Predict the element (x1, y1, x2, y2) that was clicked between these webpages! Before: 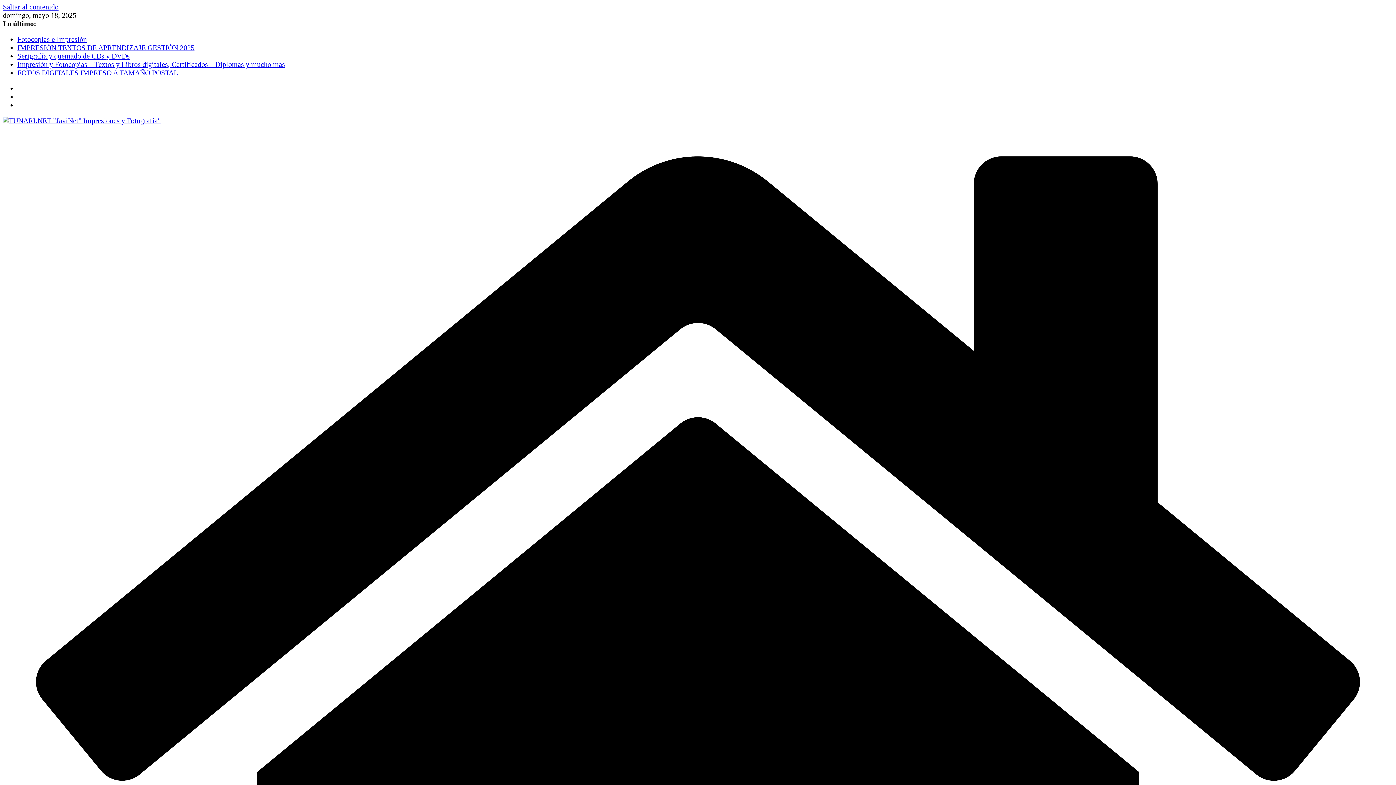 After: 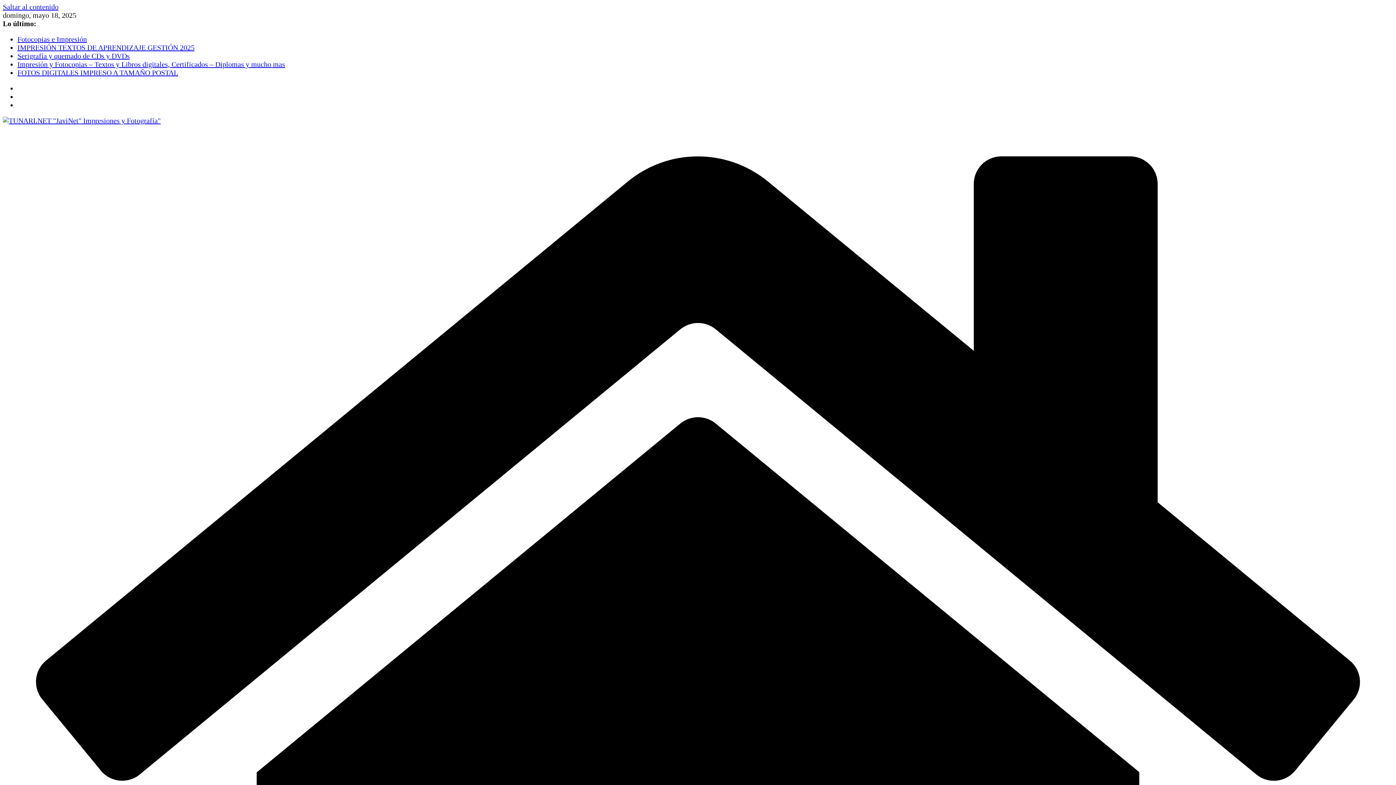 Action: bbox: (17, 60, 285, 68) label: Impresión y Fotocopias – Textos y Libros digitales, Certificados – Diplomas y mucho mas